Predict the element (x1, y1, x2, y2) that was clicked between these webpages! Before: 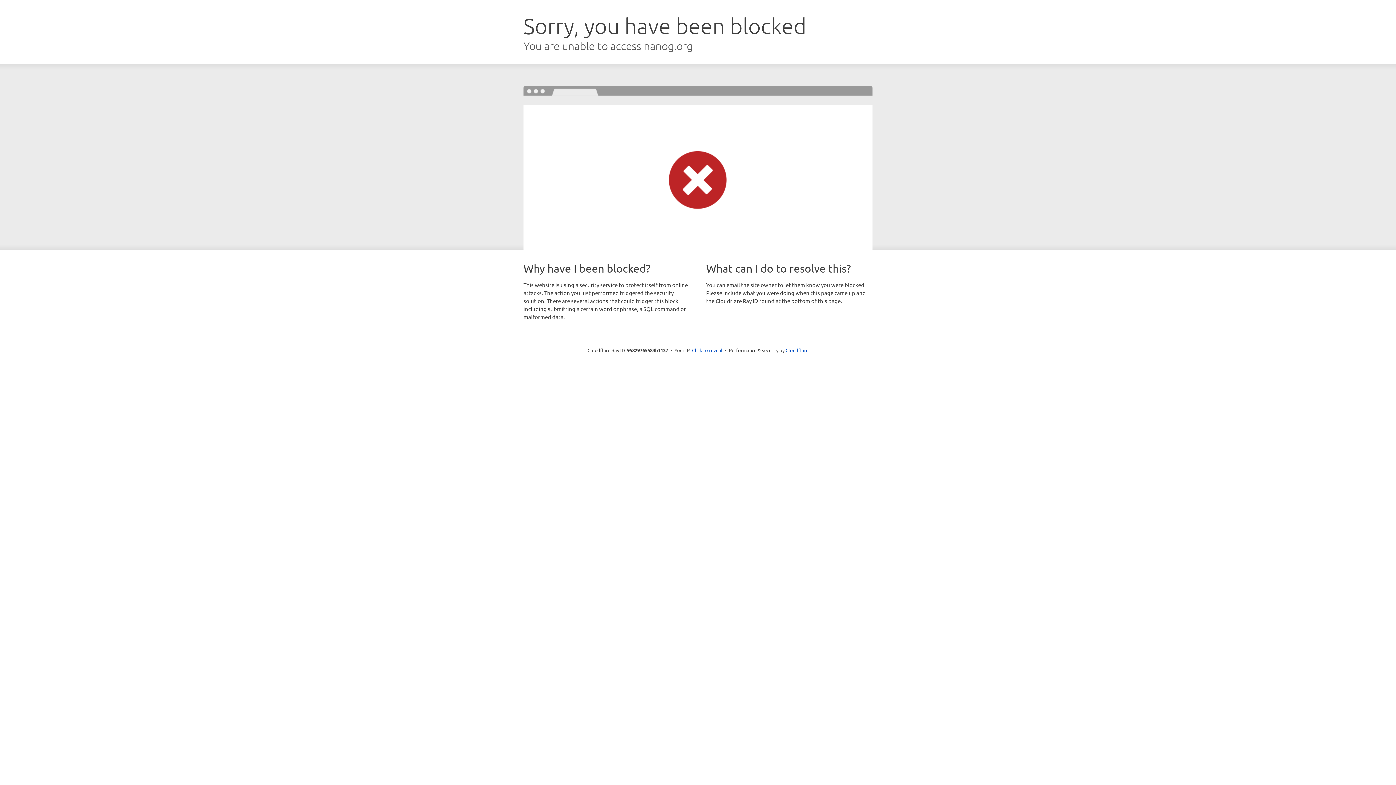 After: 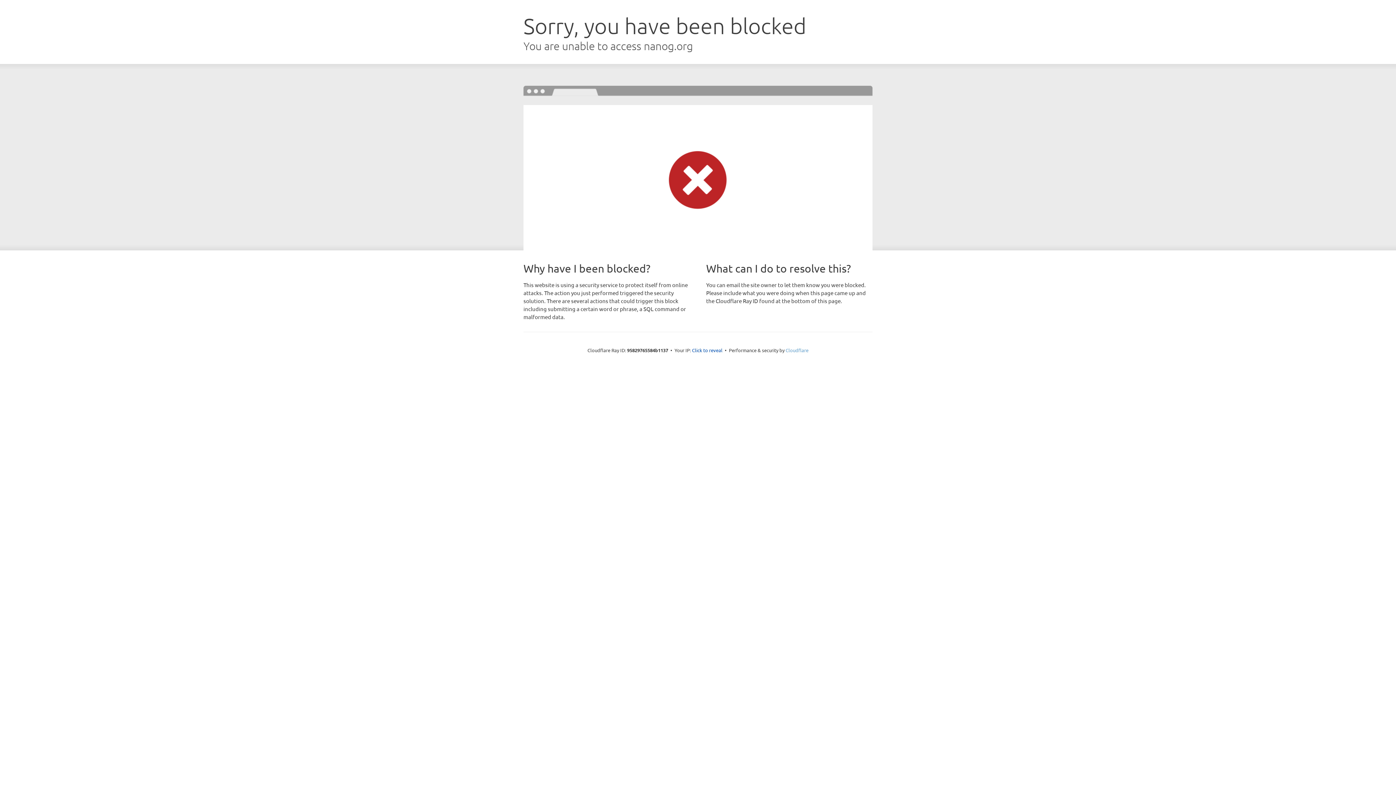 Action: label: Cloudflare bbox: (785, 347, 808, 353)